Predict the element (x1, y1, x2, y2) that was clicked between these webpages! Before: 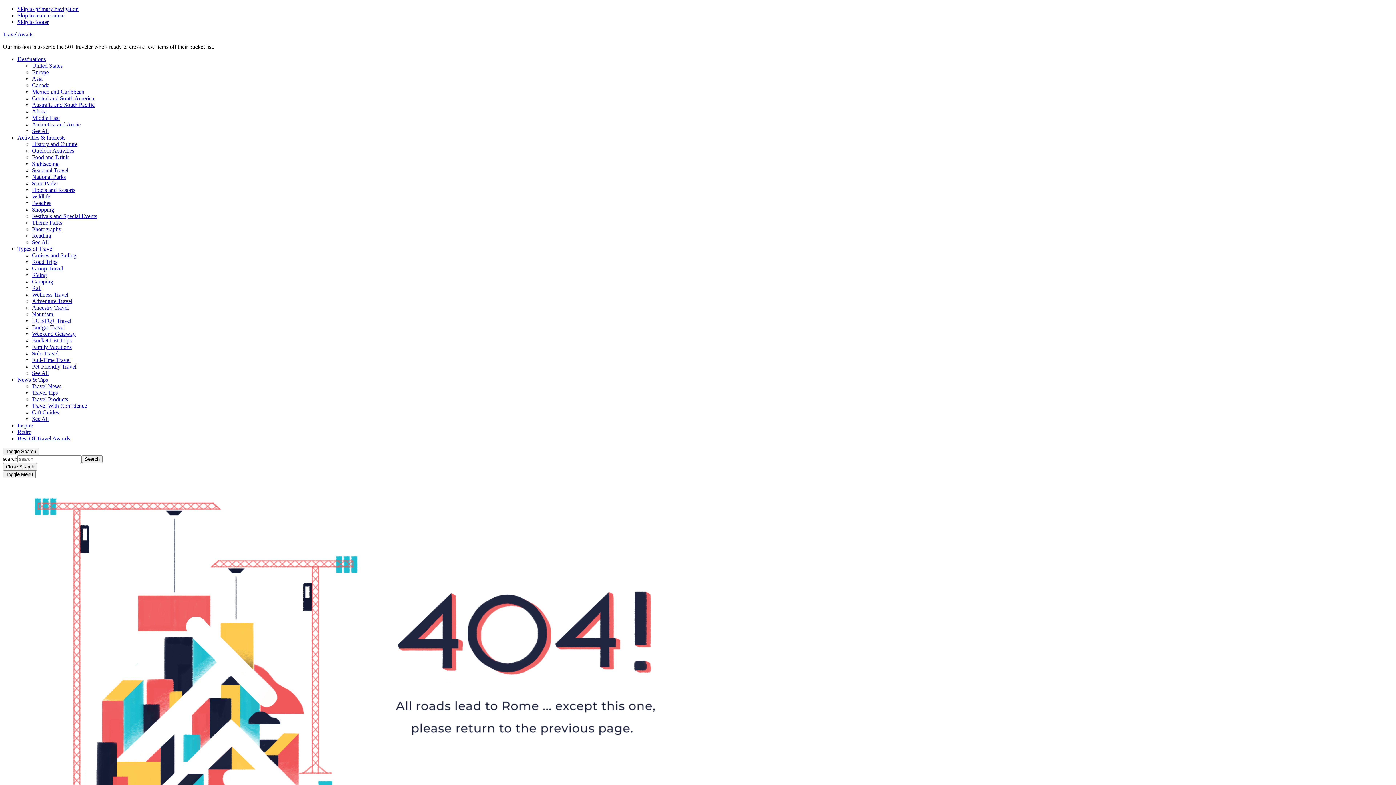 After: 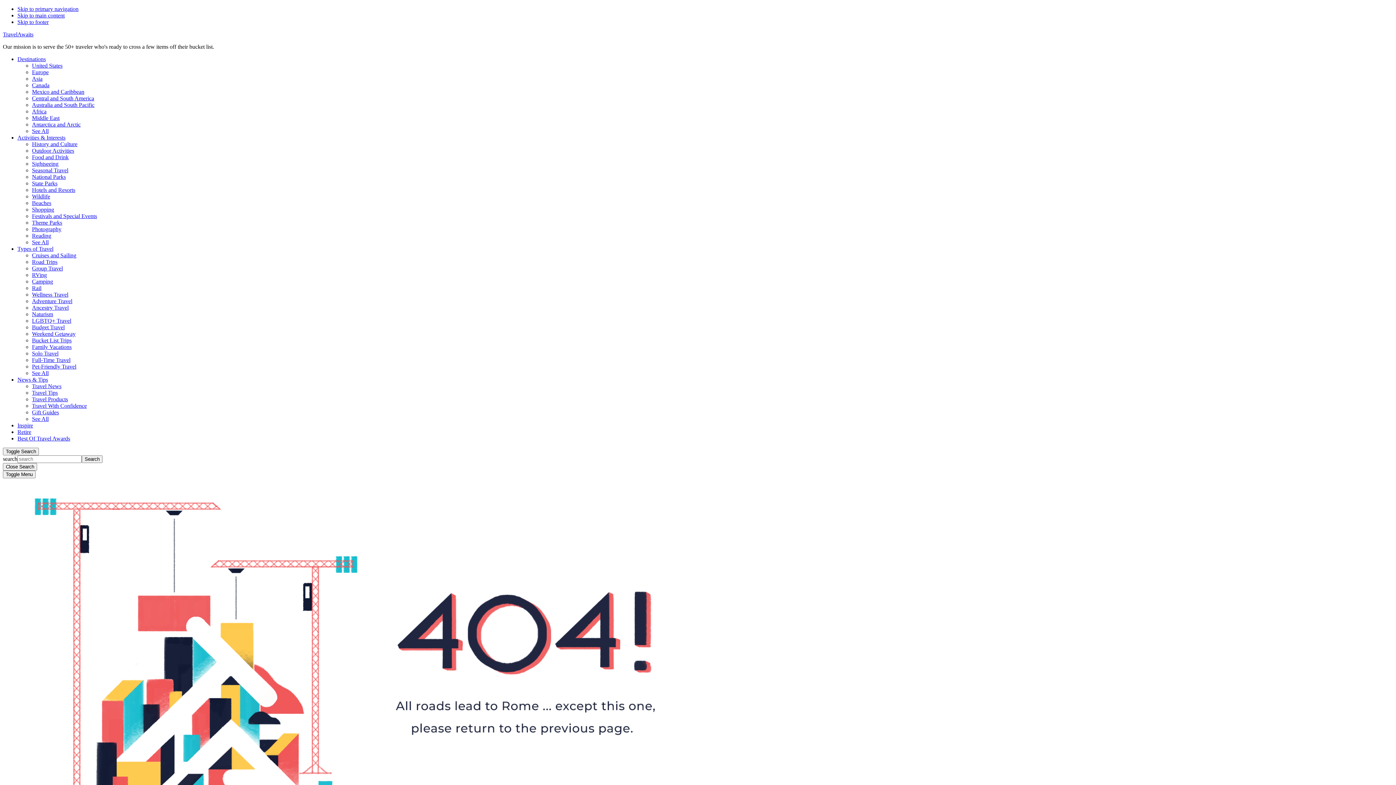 Action: bbox: (17, 56, 45, 62) label: Destinations